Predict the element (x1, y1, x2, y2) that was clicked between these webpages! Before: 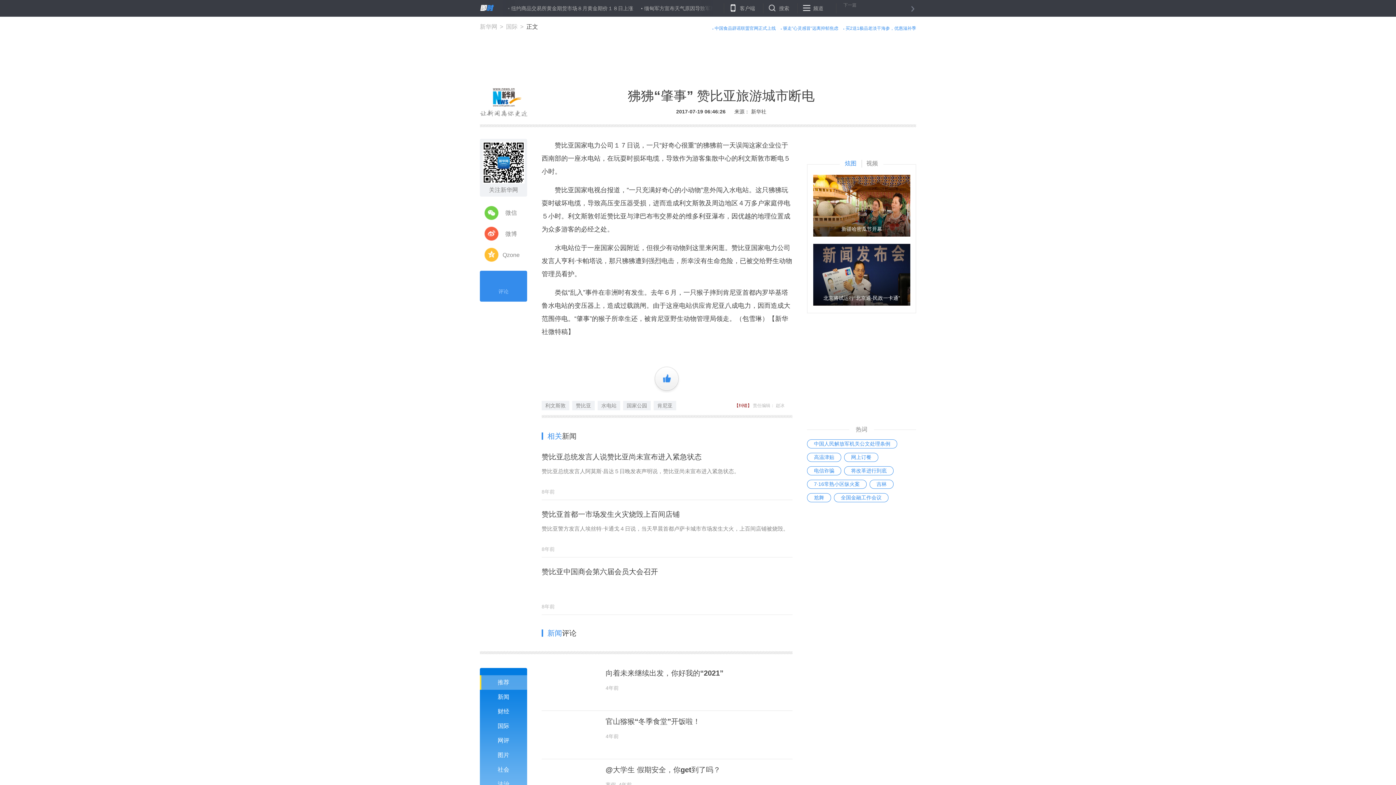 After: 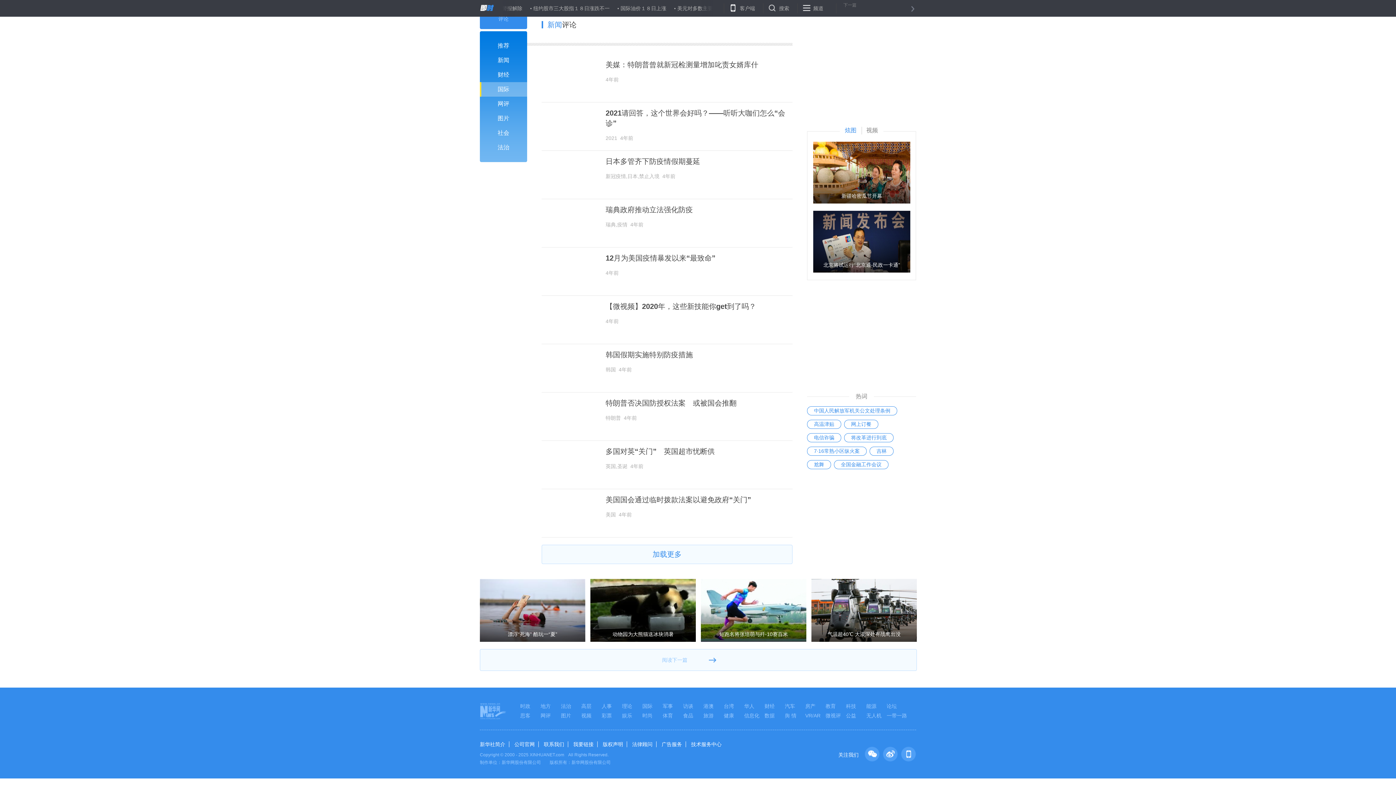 Action: bbox: (480, 719, 527, 733) label: 国际